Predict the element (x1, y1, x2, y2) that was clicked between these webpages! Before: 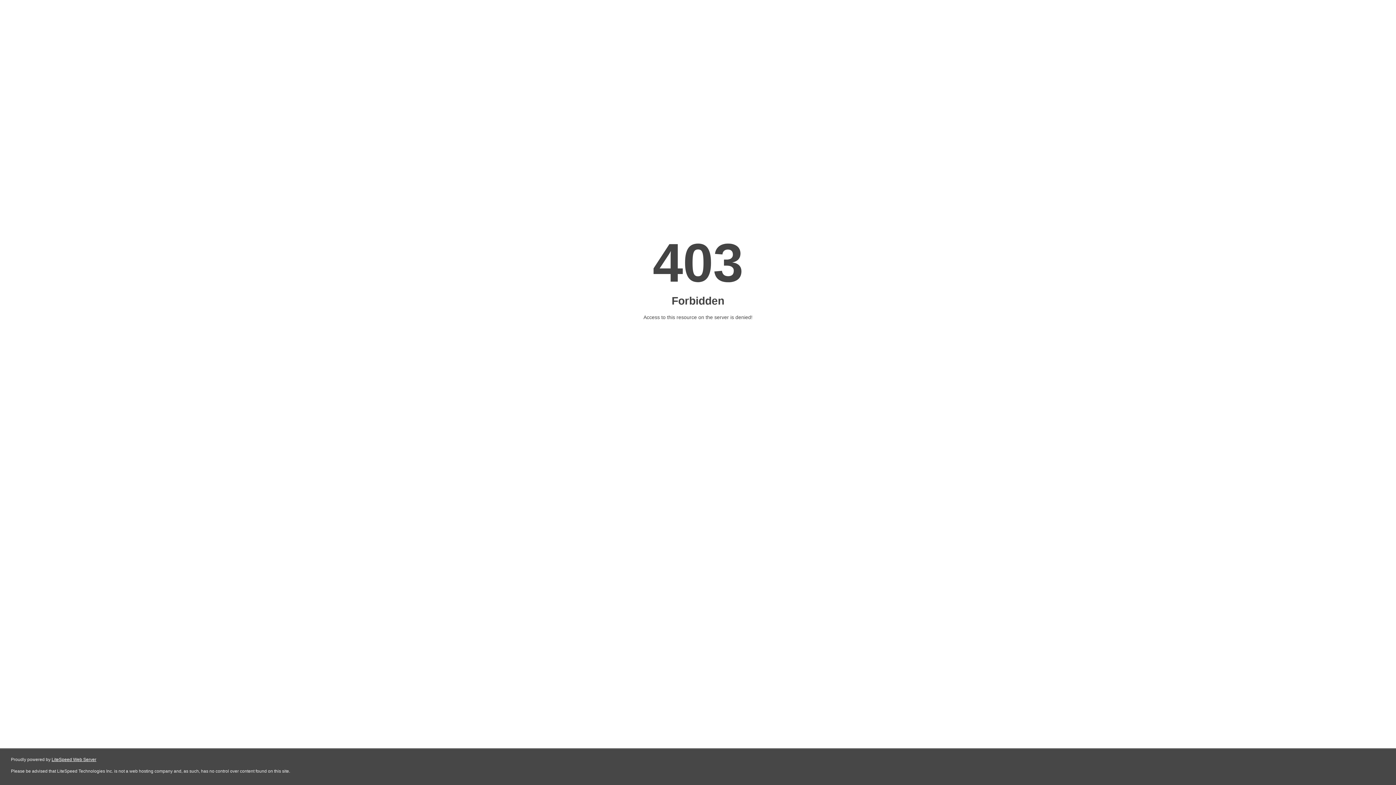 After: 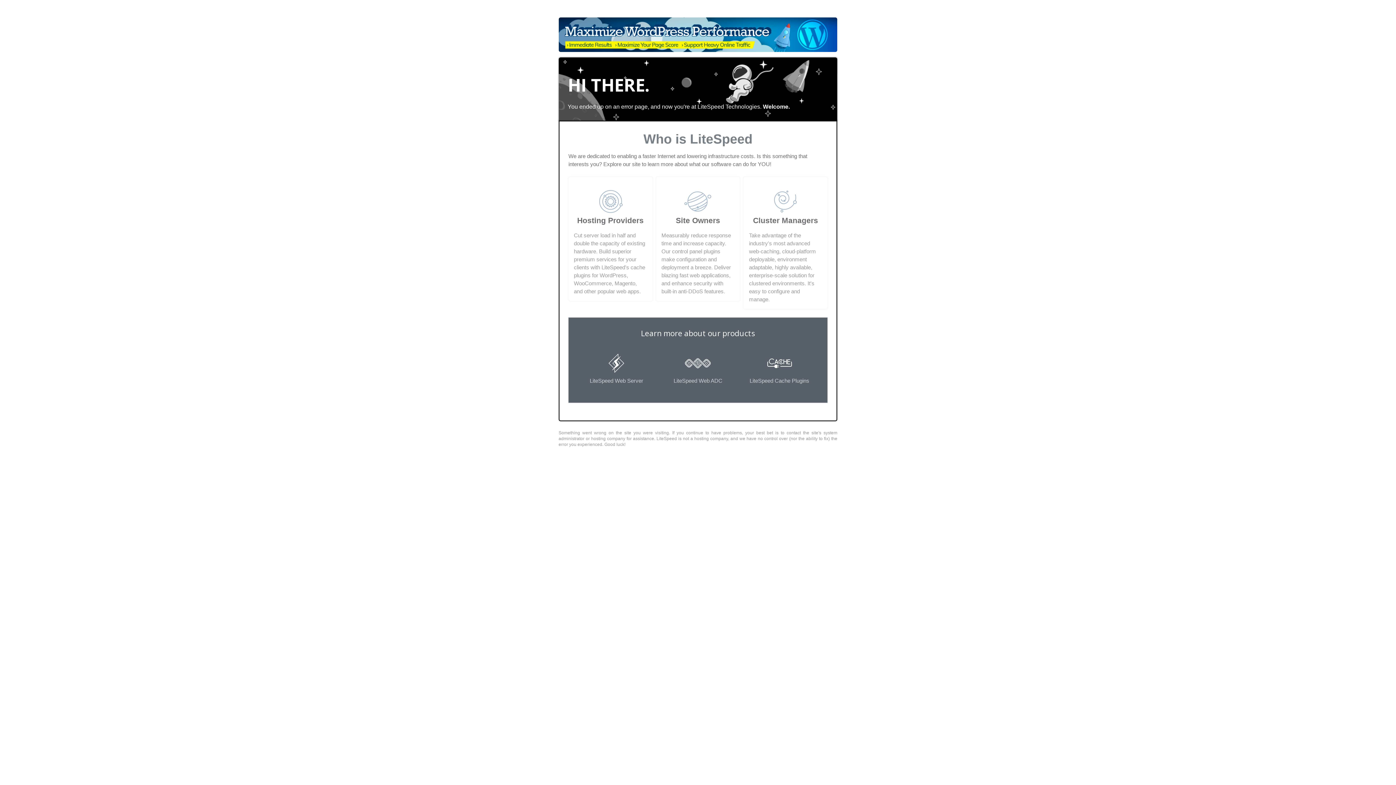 Action: bbox: (51, 757, 96, 762) label: LiteSpeed Web Server